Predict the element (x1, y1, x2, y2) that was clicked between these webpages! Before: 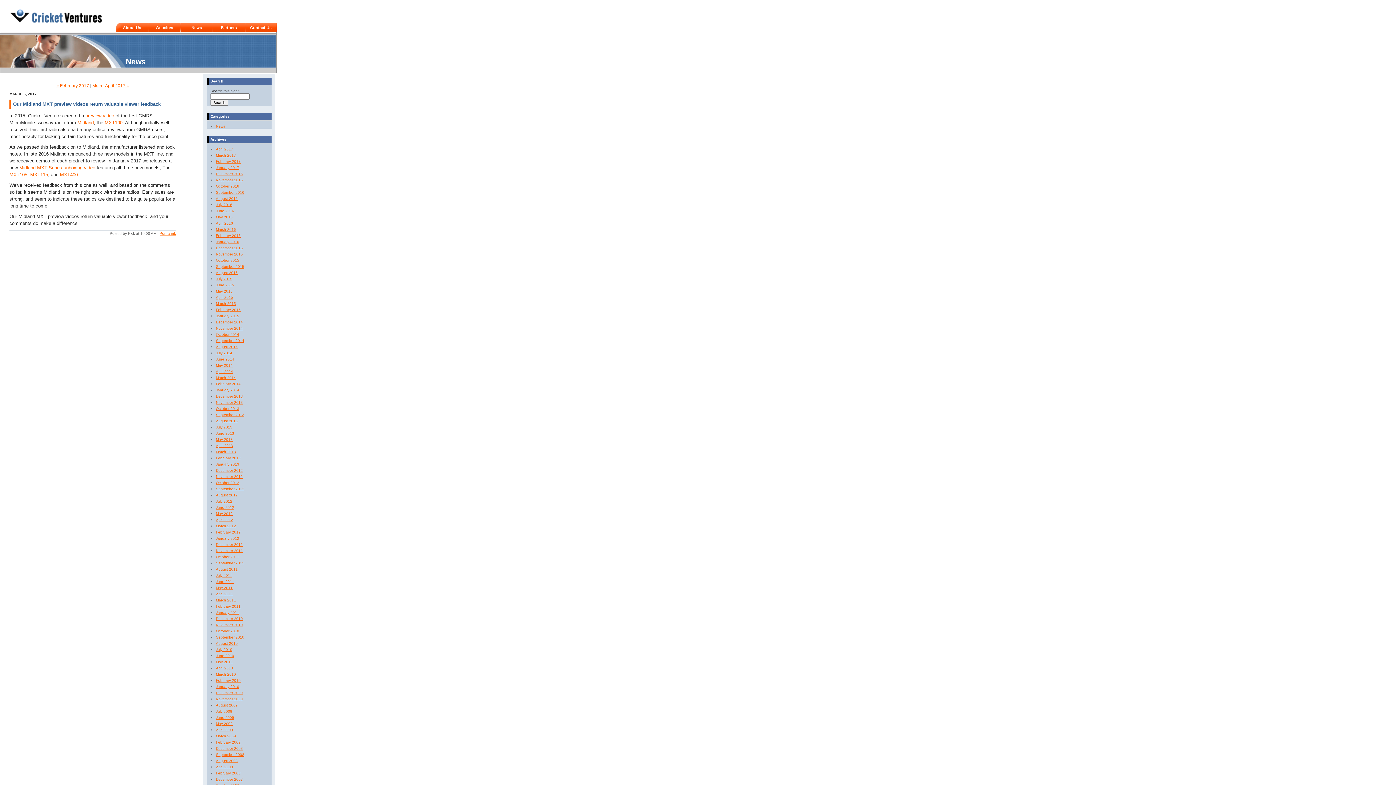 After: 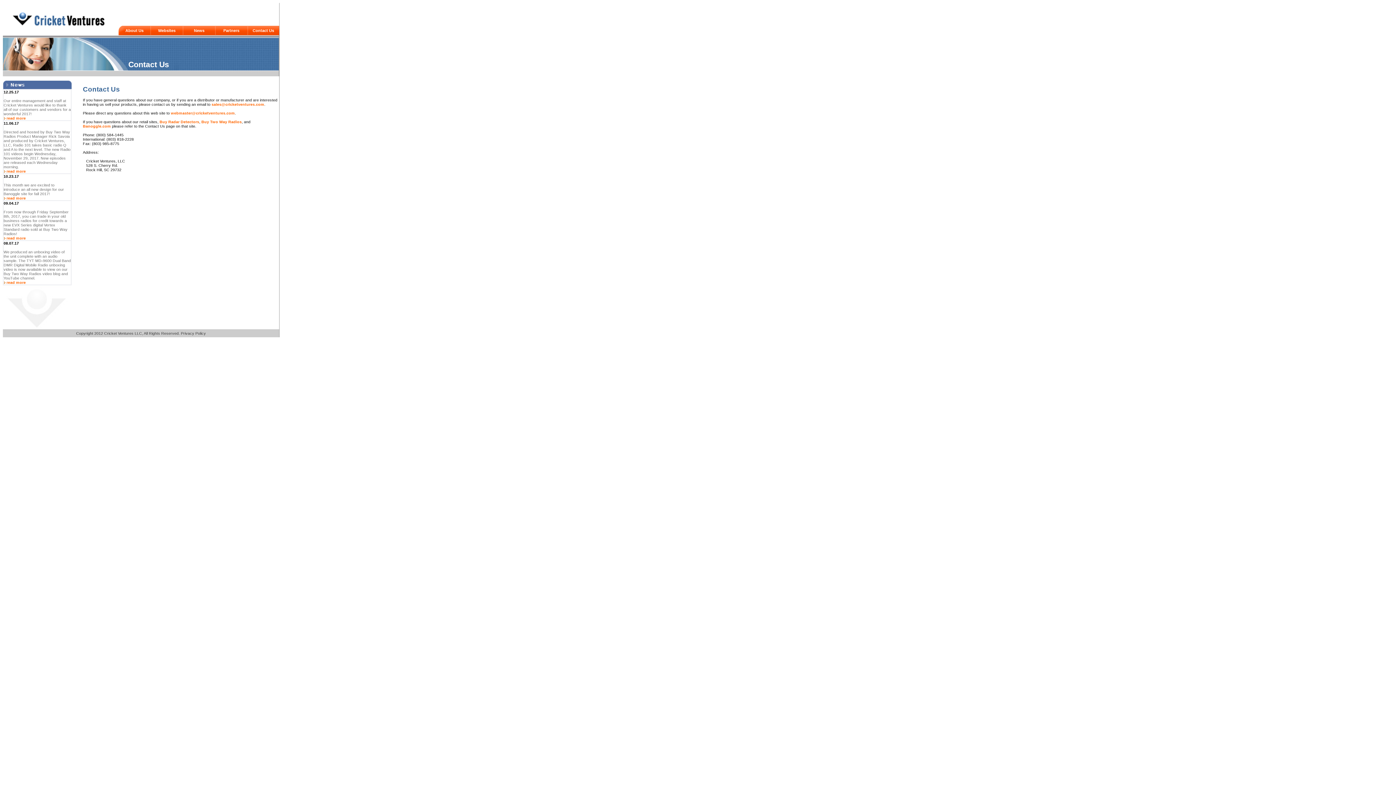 Action: label: Contact Us bbox: (250, 25, 271, 29)